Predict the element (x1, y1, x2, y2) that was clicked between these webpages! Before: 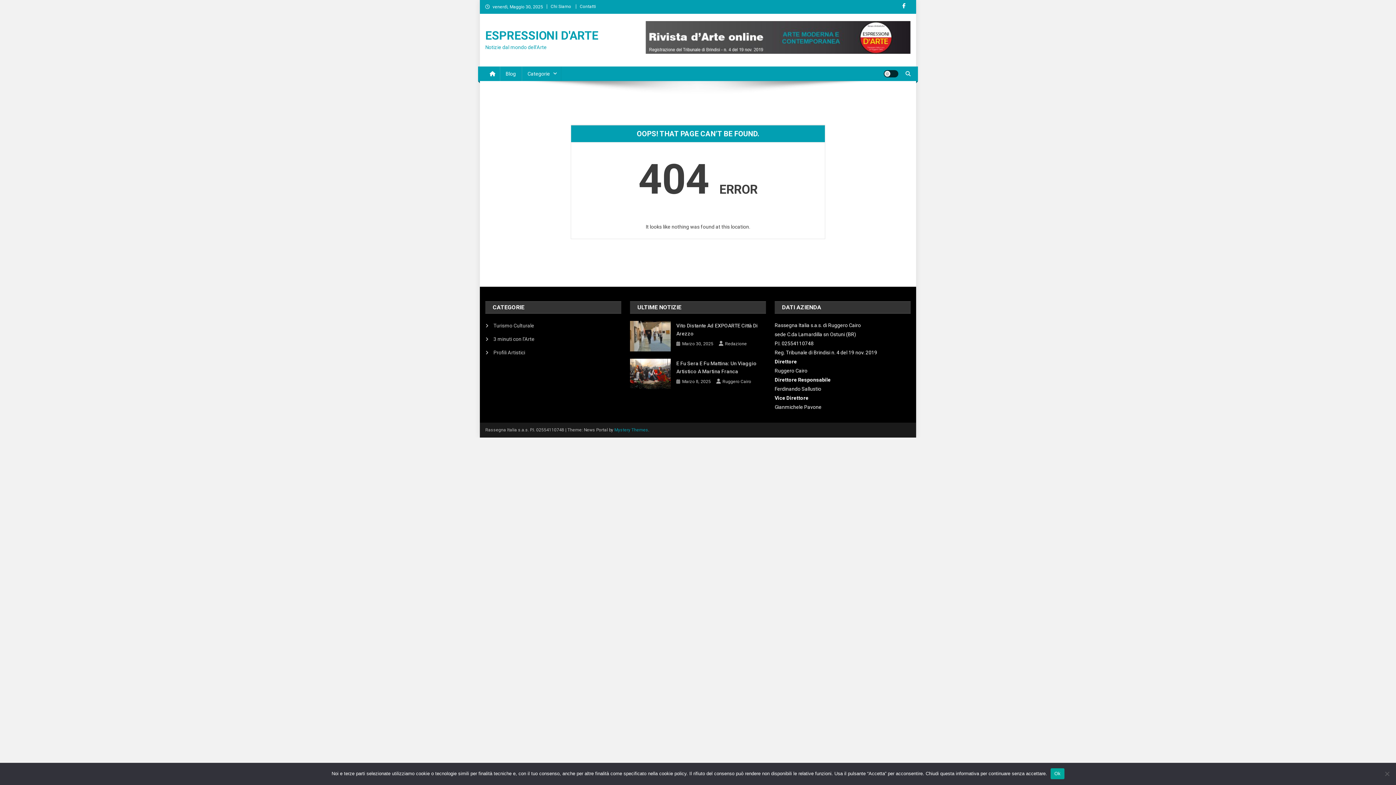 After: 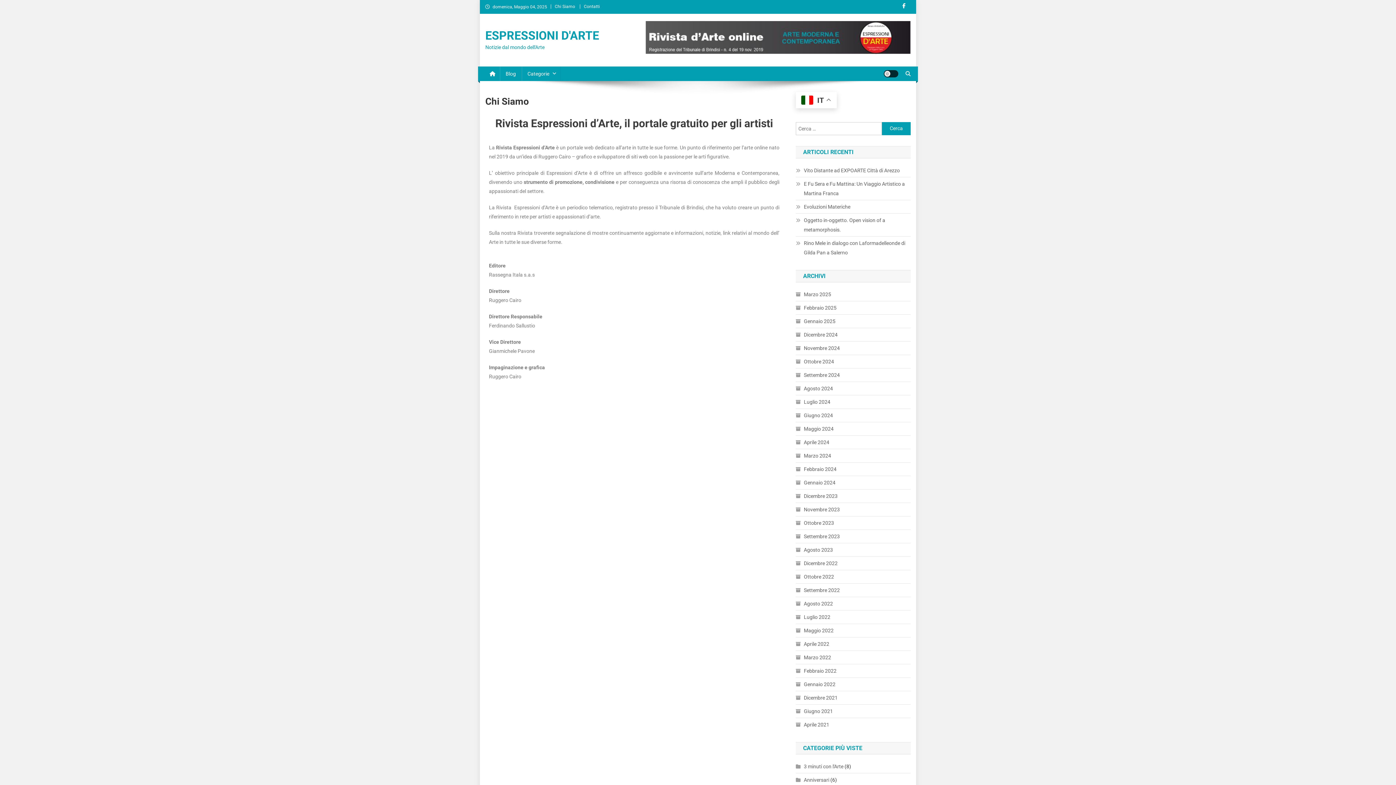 Action: bbox: (550, 4, 571, 9) label: Chi Siamo